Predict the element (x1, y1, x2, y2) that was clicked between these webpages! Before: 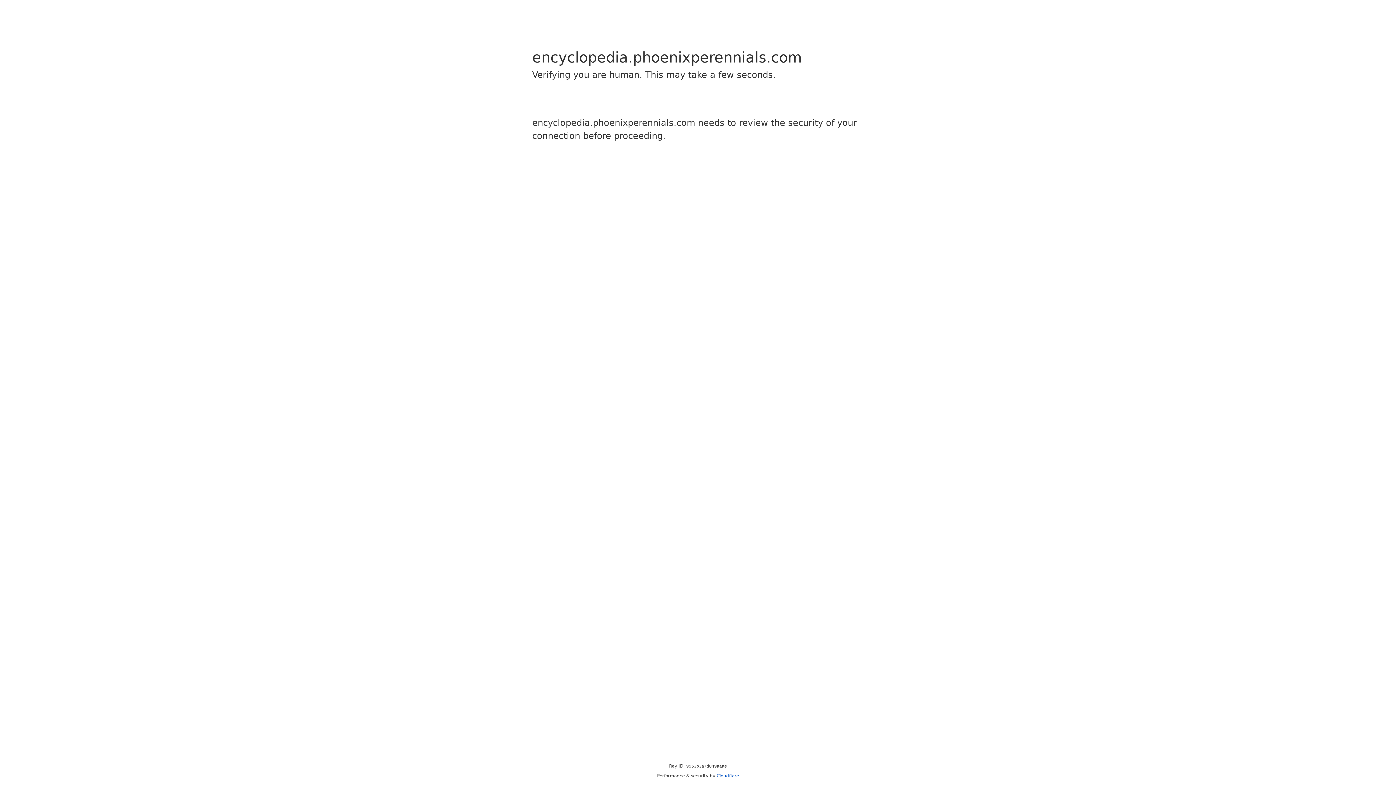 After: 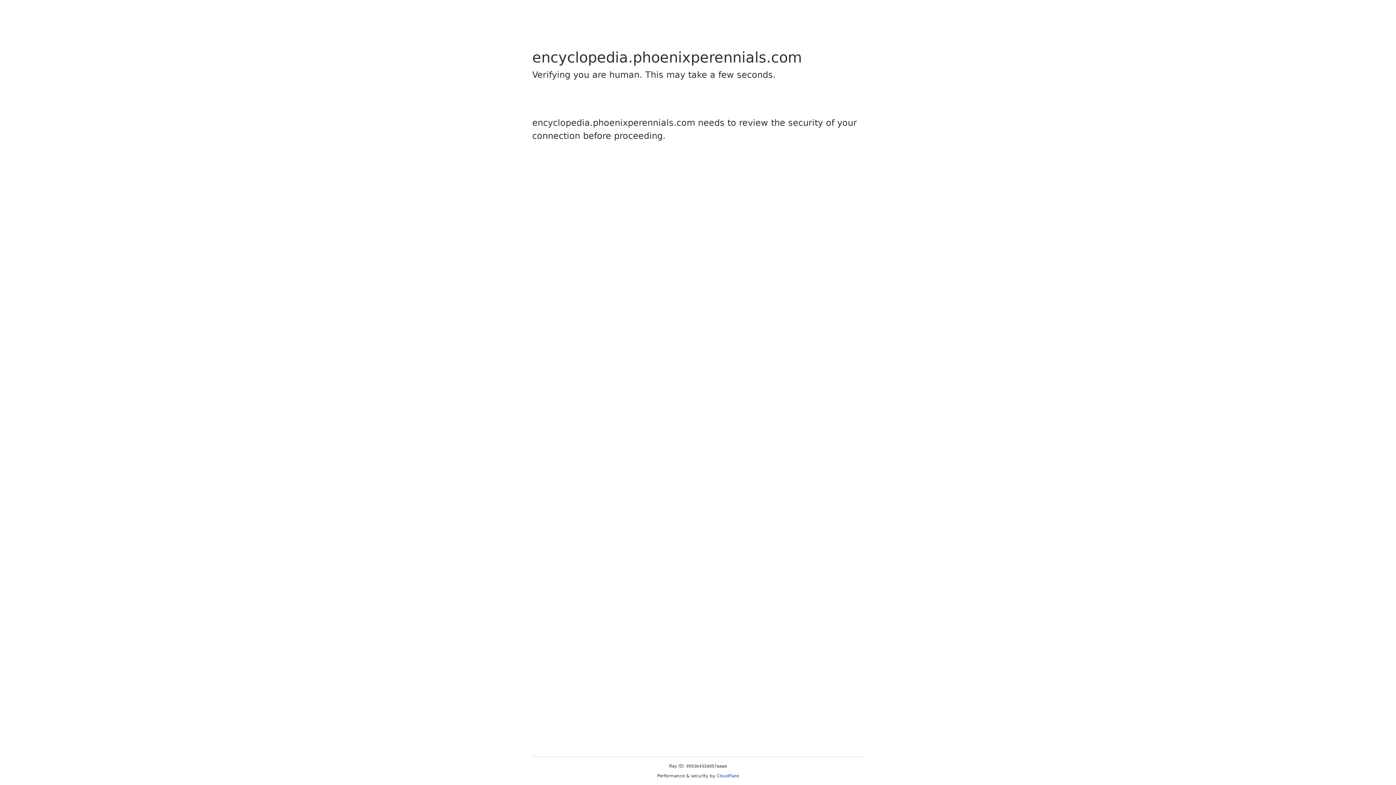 Action: label: Cloudflare bbox: (716, 773, 739, 778)